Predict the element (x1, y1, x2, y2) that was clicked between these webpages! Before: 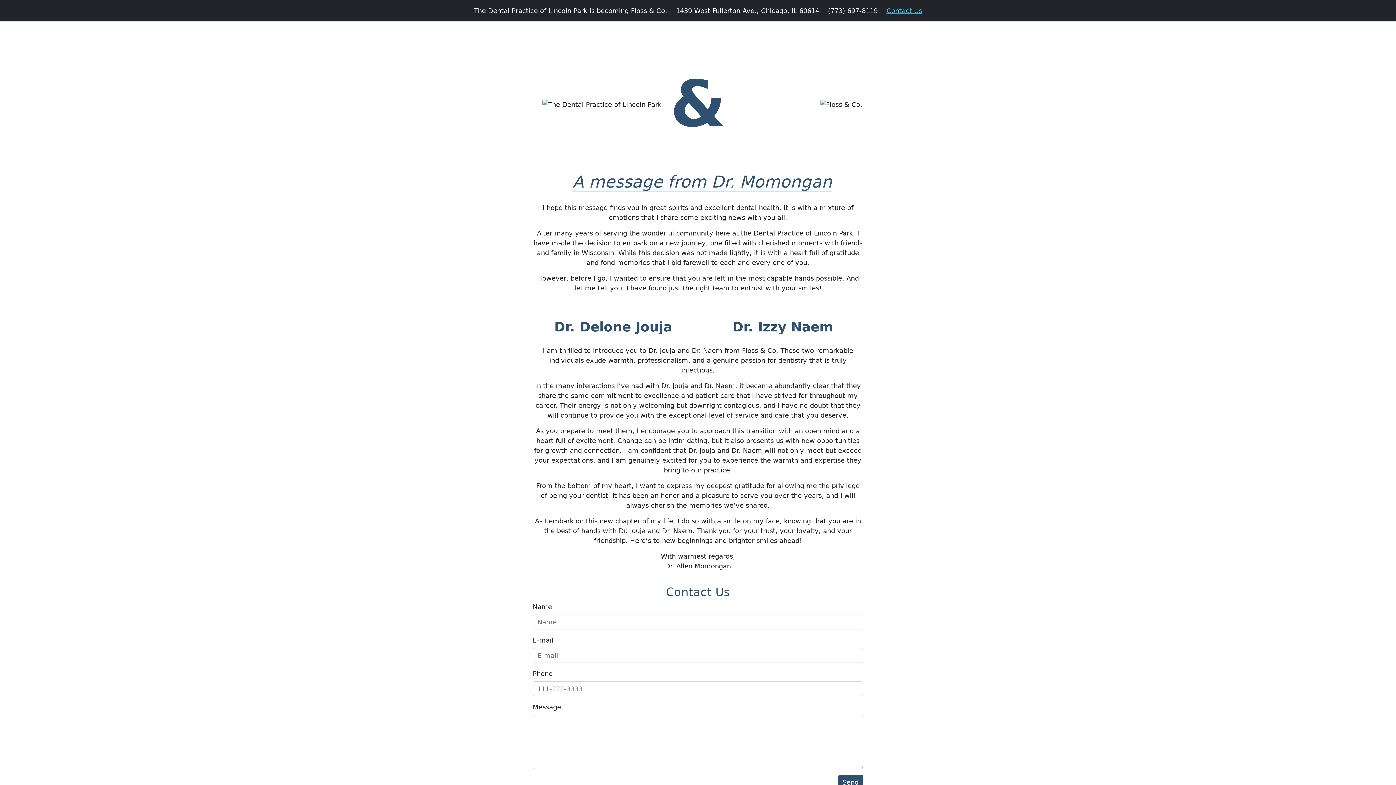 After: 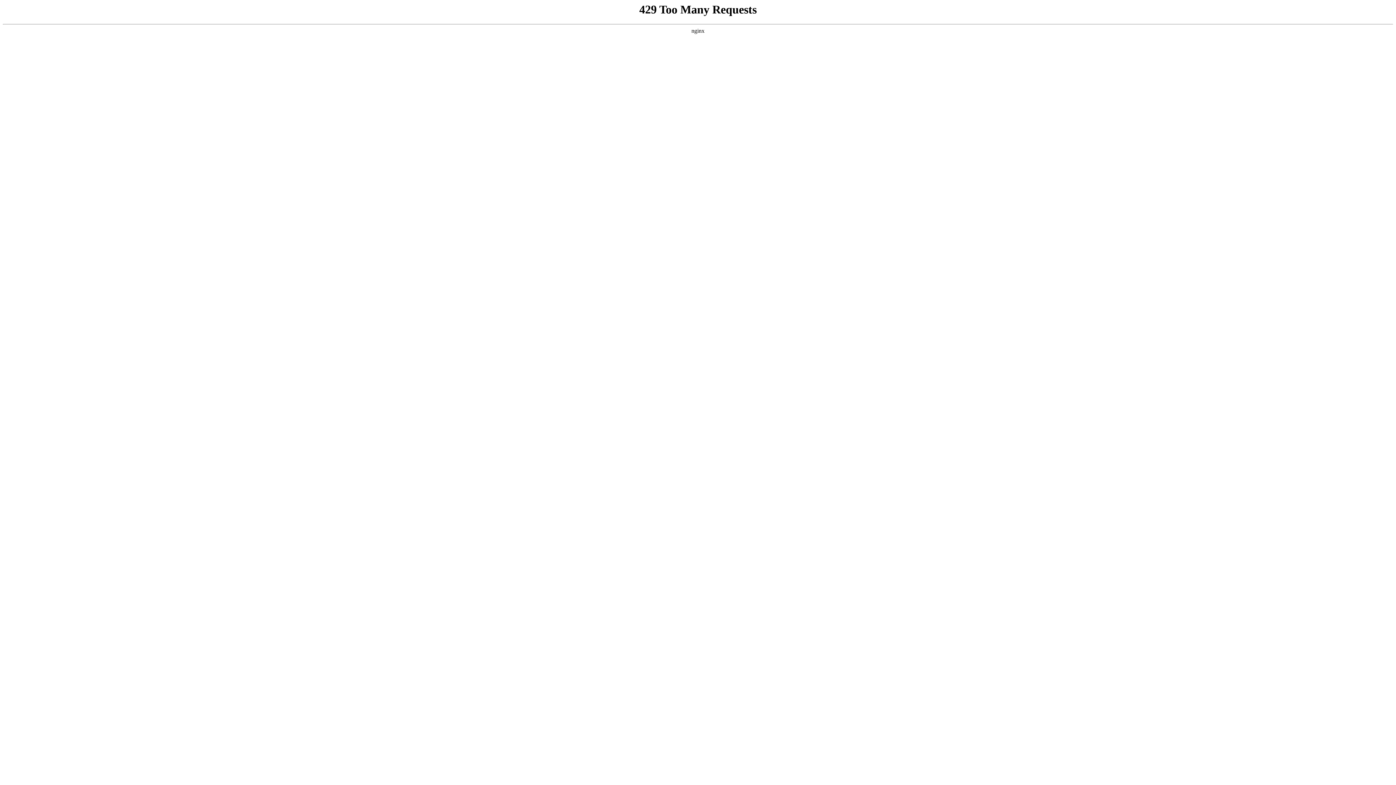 Action: bbox: (838, 775, 863, 790) label: Send